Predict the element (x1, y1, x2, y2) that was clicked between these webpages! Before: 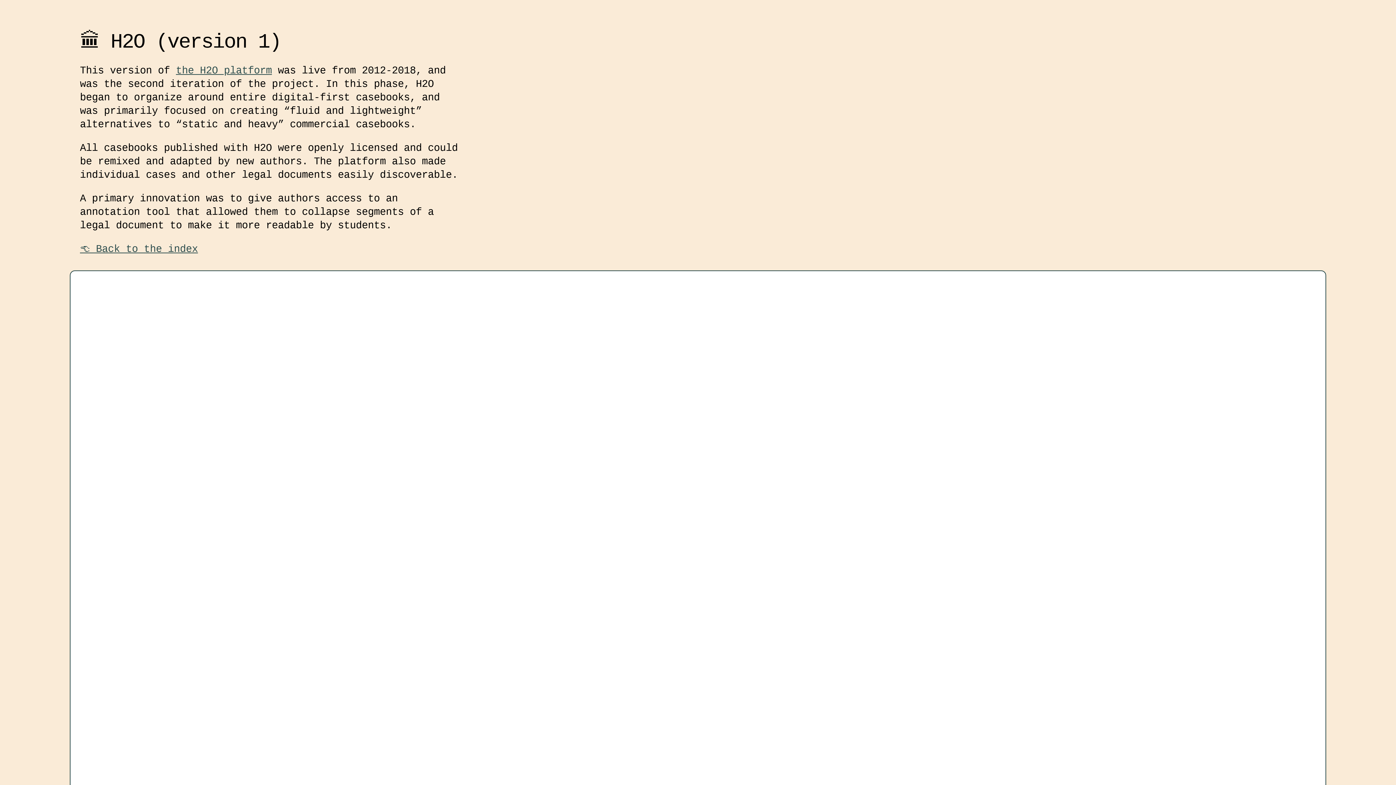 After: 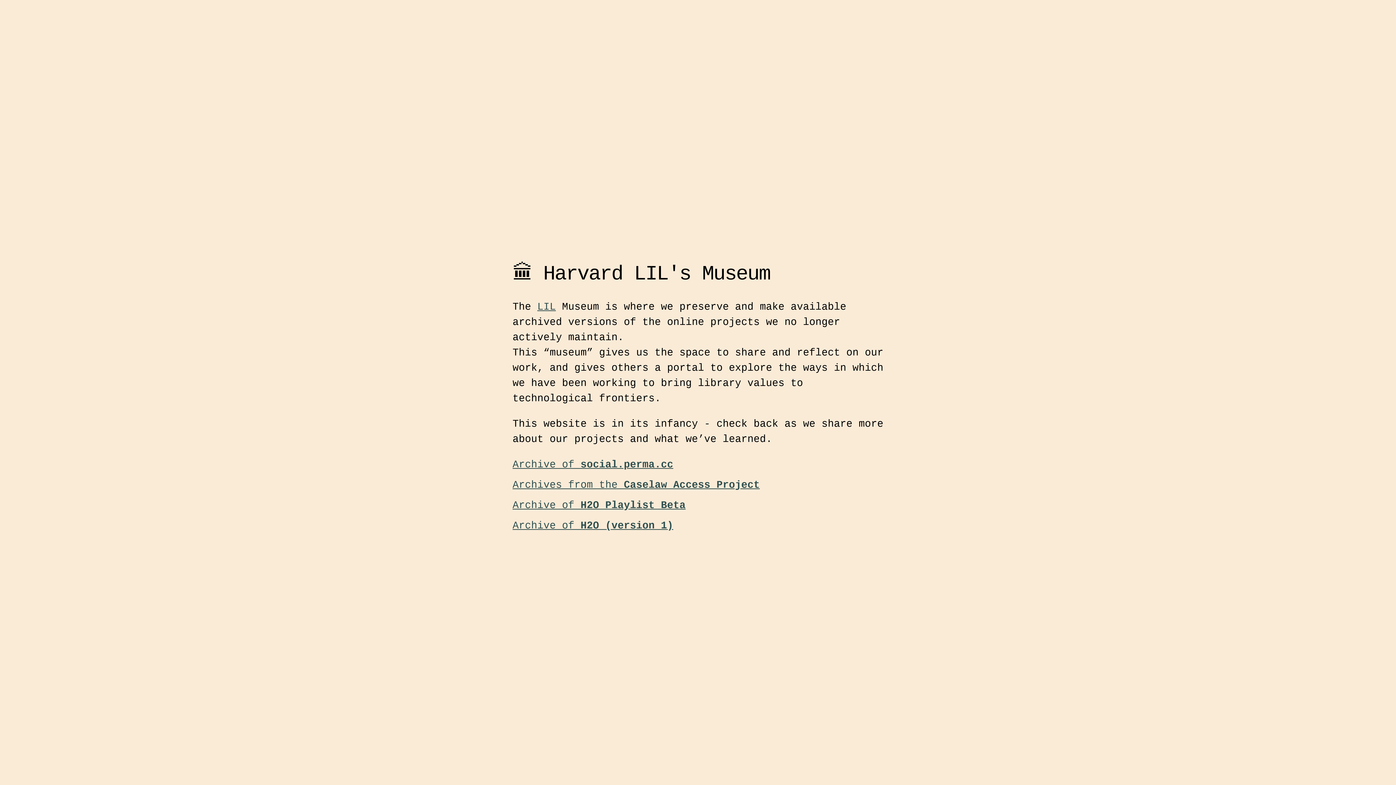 Action: label: 👈 Back to the index bbox: (80, 243, 198, 254)